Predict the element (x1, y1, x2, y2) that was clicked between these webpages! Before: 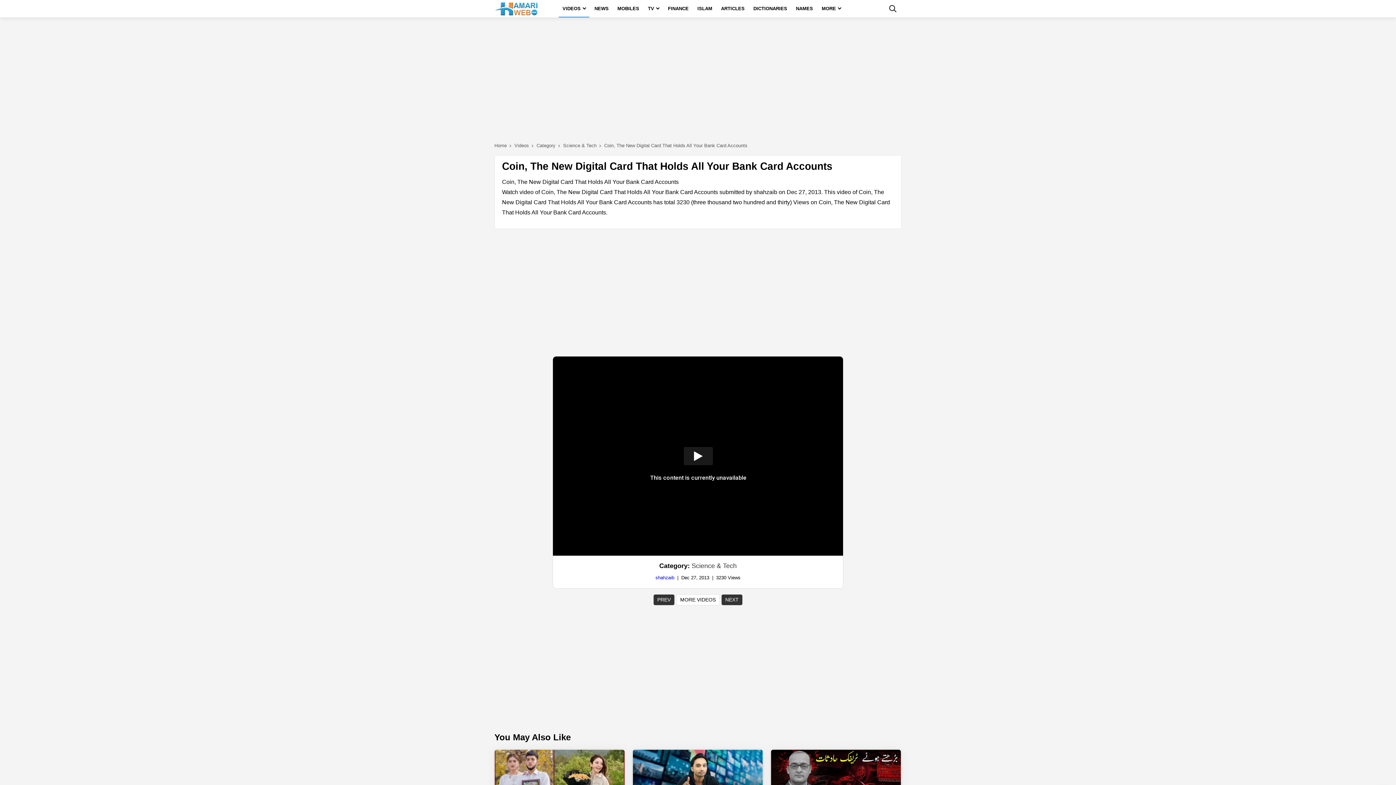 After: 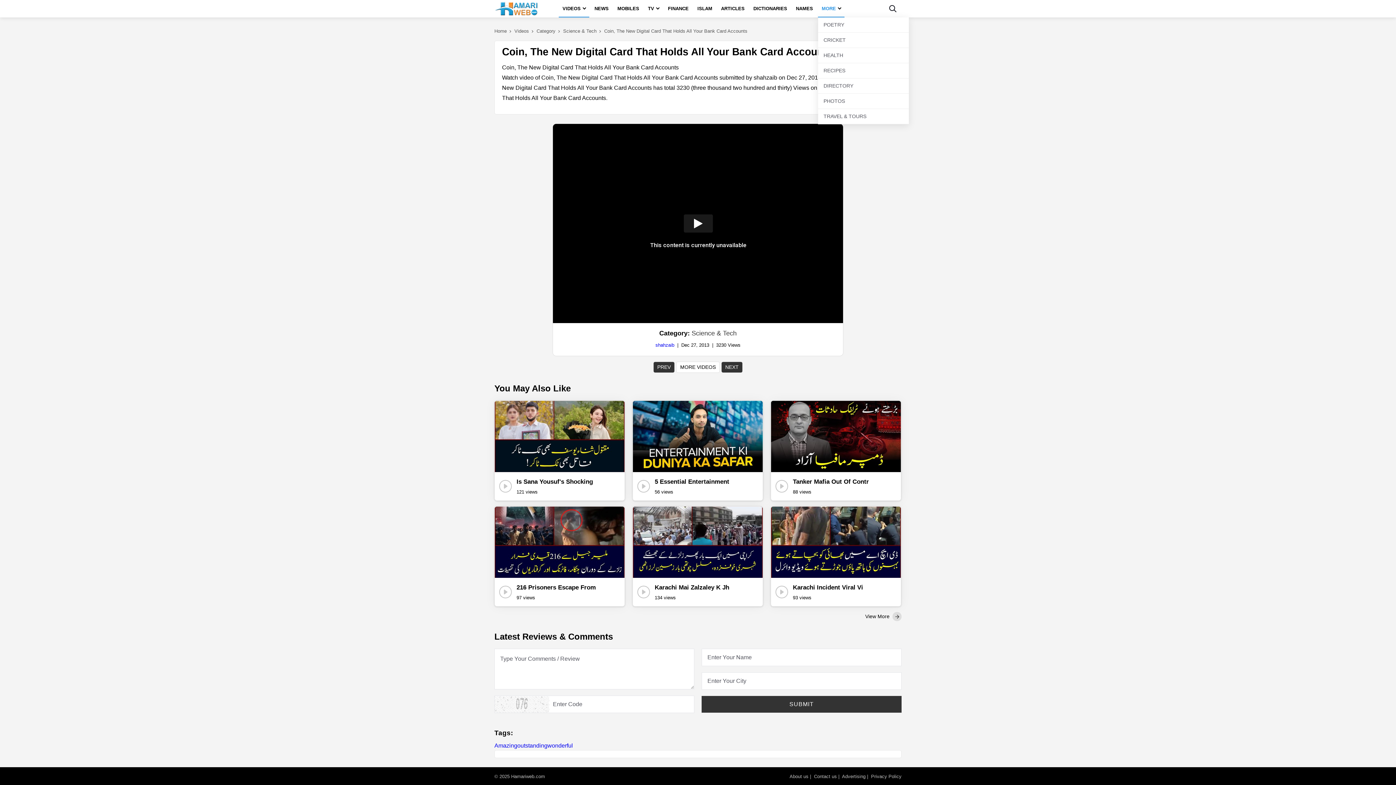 Action: label: MORE bbox: (818, 0, 844, 17)